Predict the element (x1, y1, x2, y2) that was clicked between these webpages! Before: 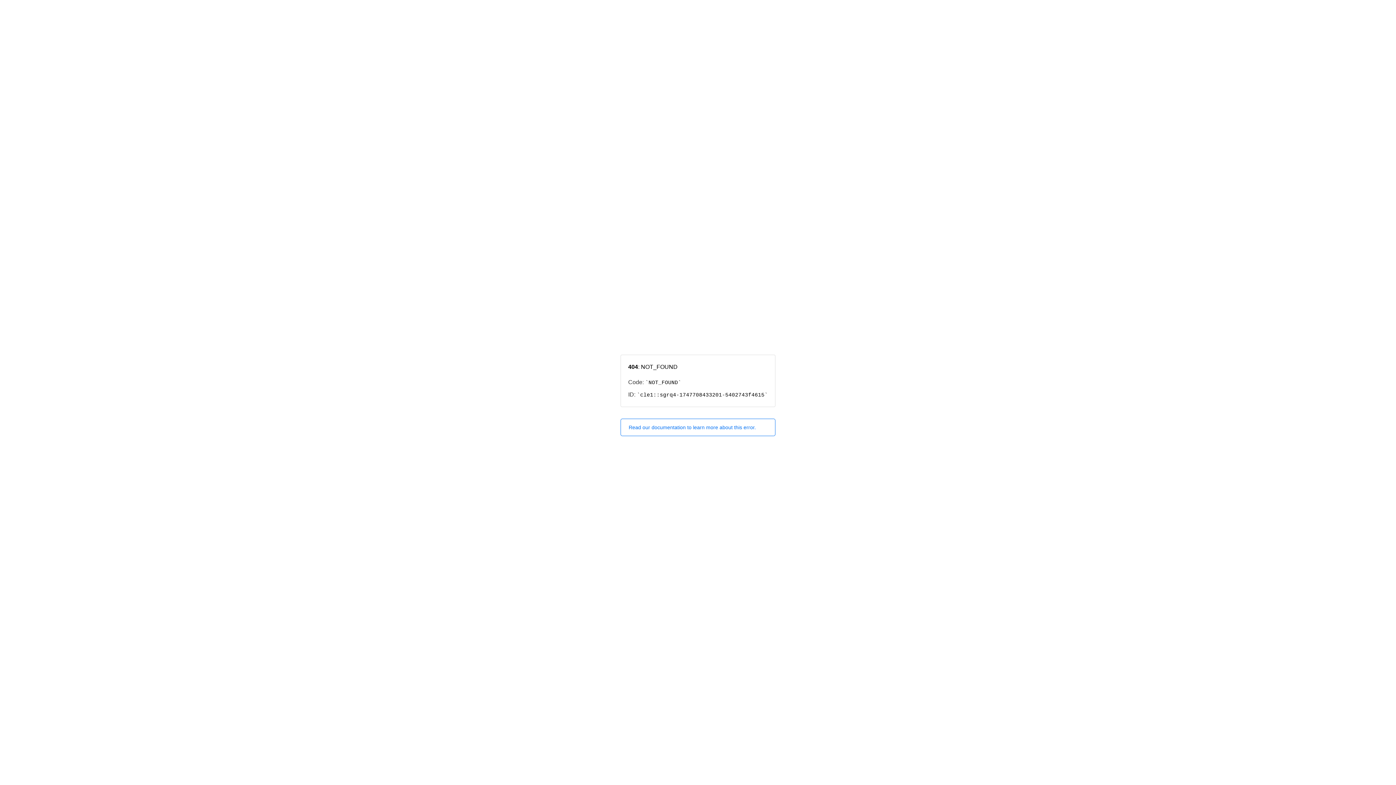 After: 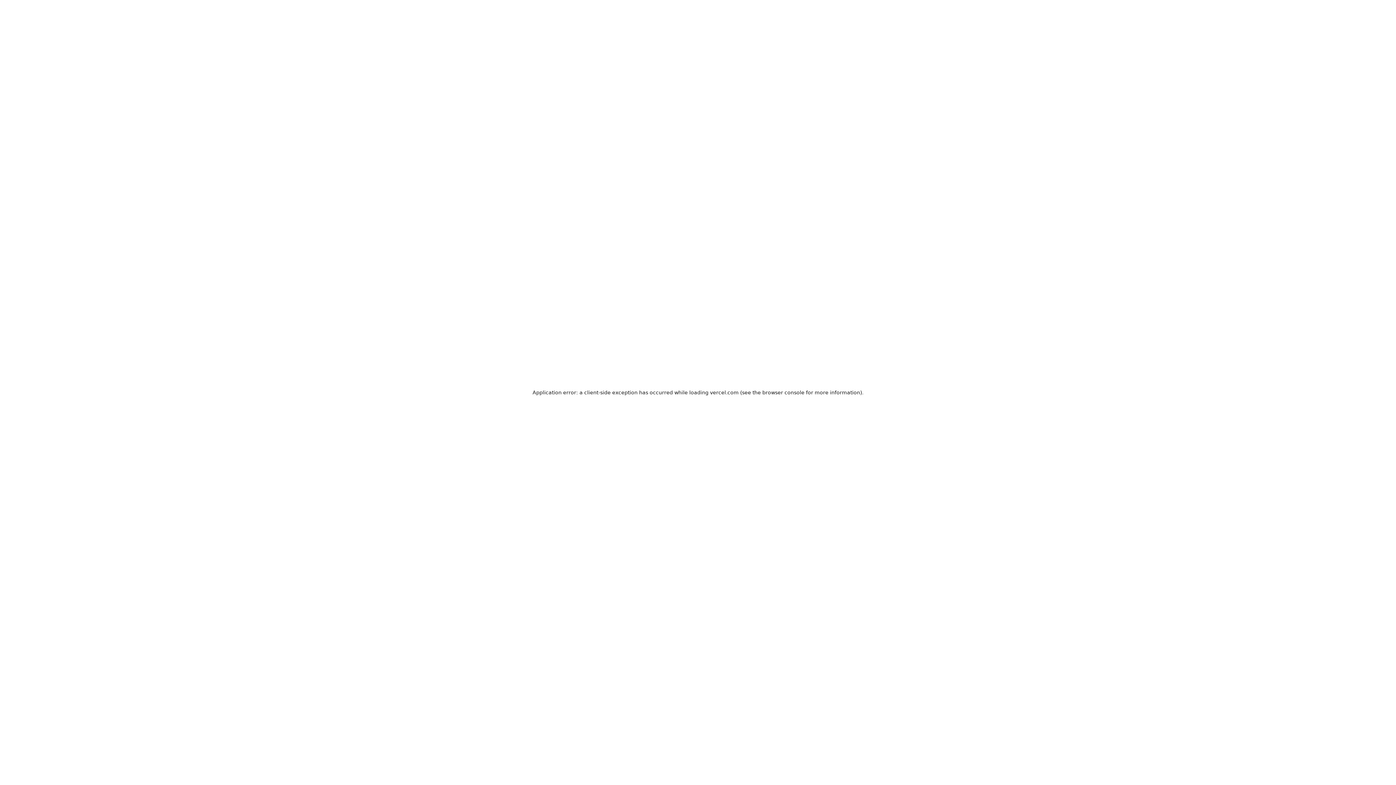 Action: label: Read our documentation to learn more about this error. bbox: (620, 418, 775, 436)